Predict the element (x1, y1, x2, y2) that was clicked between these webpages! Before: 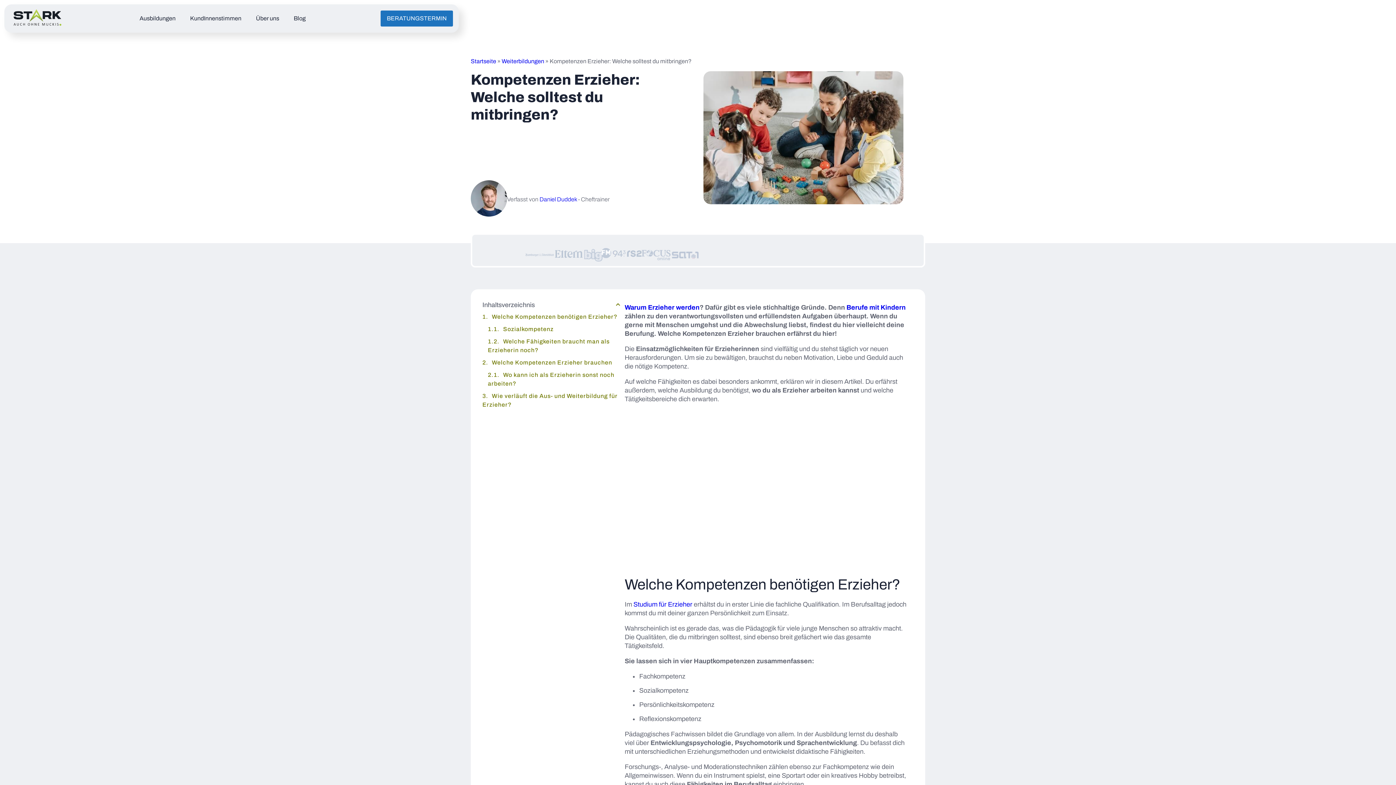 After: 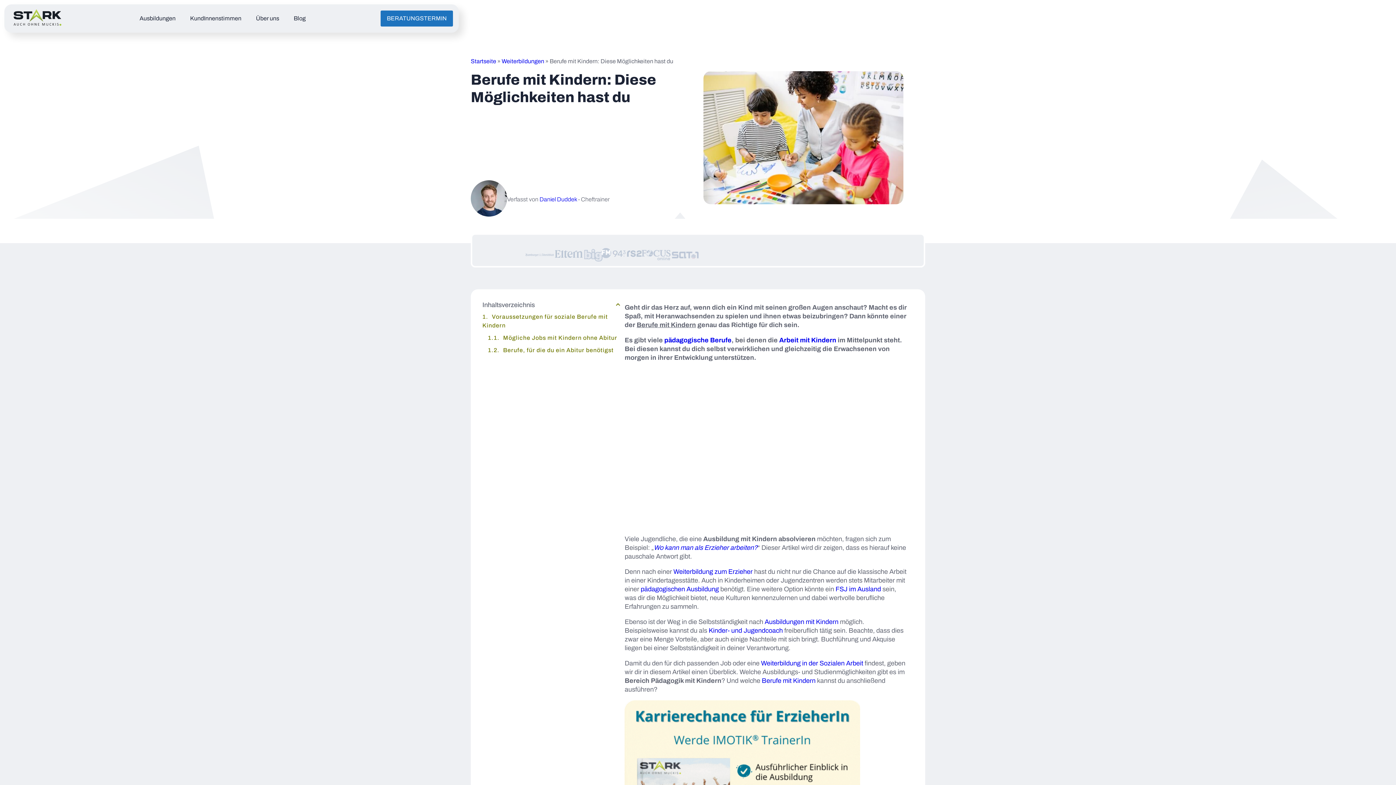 Action: bbox: (846, 304, 905, 311) label: Berufe mit Kindern